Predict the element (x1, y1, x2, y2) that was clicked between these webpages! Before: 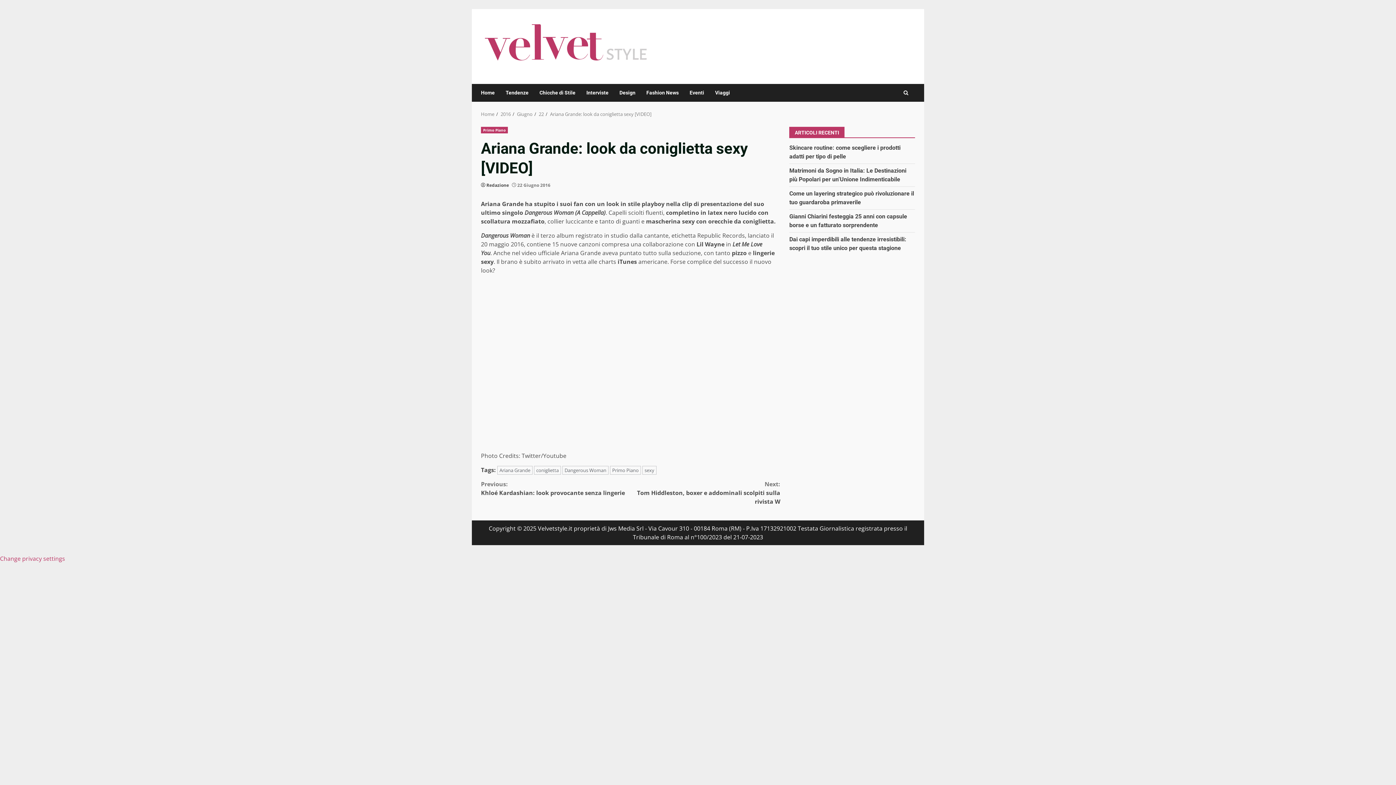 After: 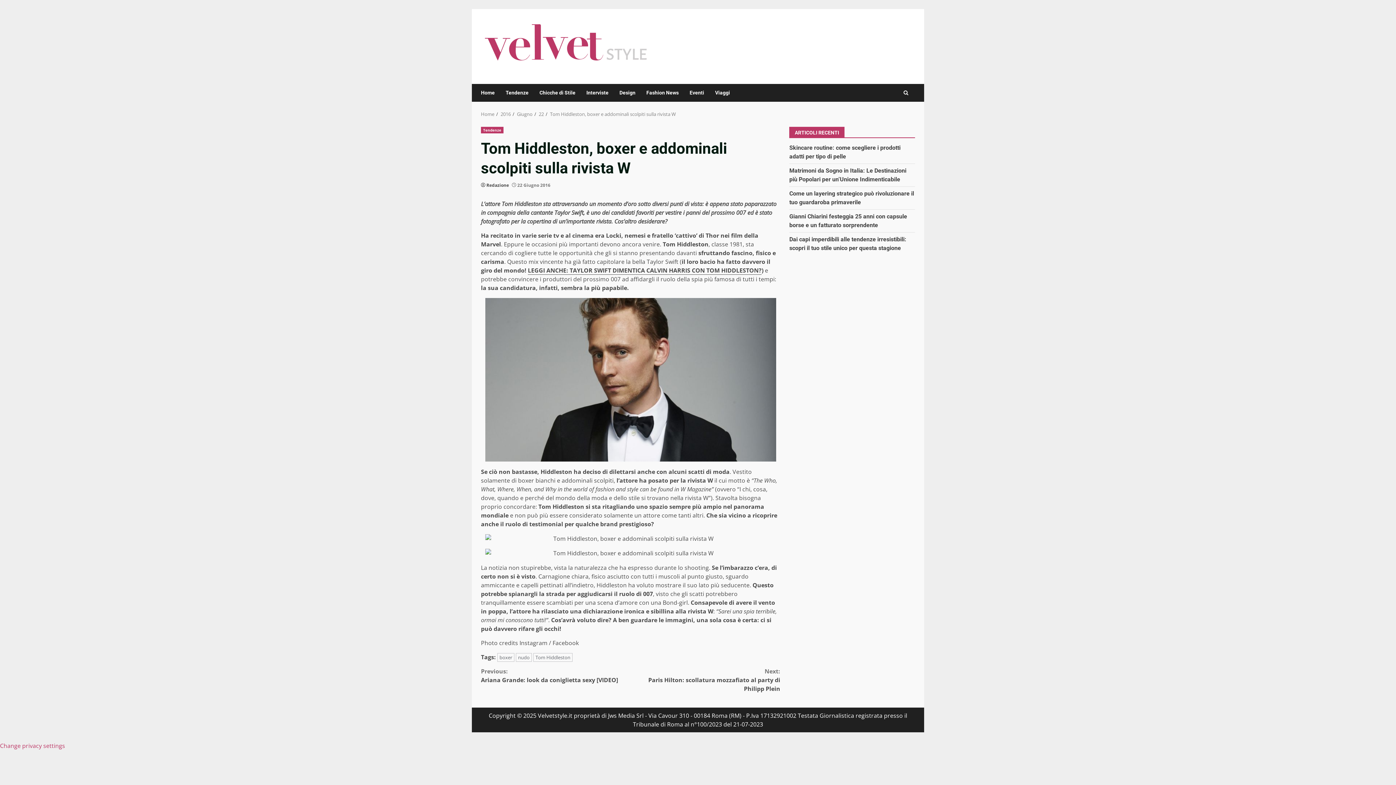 Action: bbox: (630, 480, 780, 506) label: Next:
Tom Hiddleston, boxer e addominali scolpiti sulla rivista W